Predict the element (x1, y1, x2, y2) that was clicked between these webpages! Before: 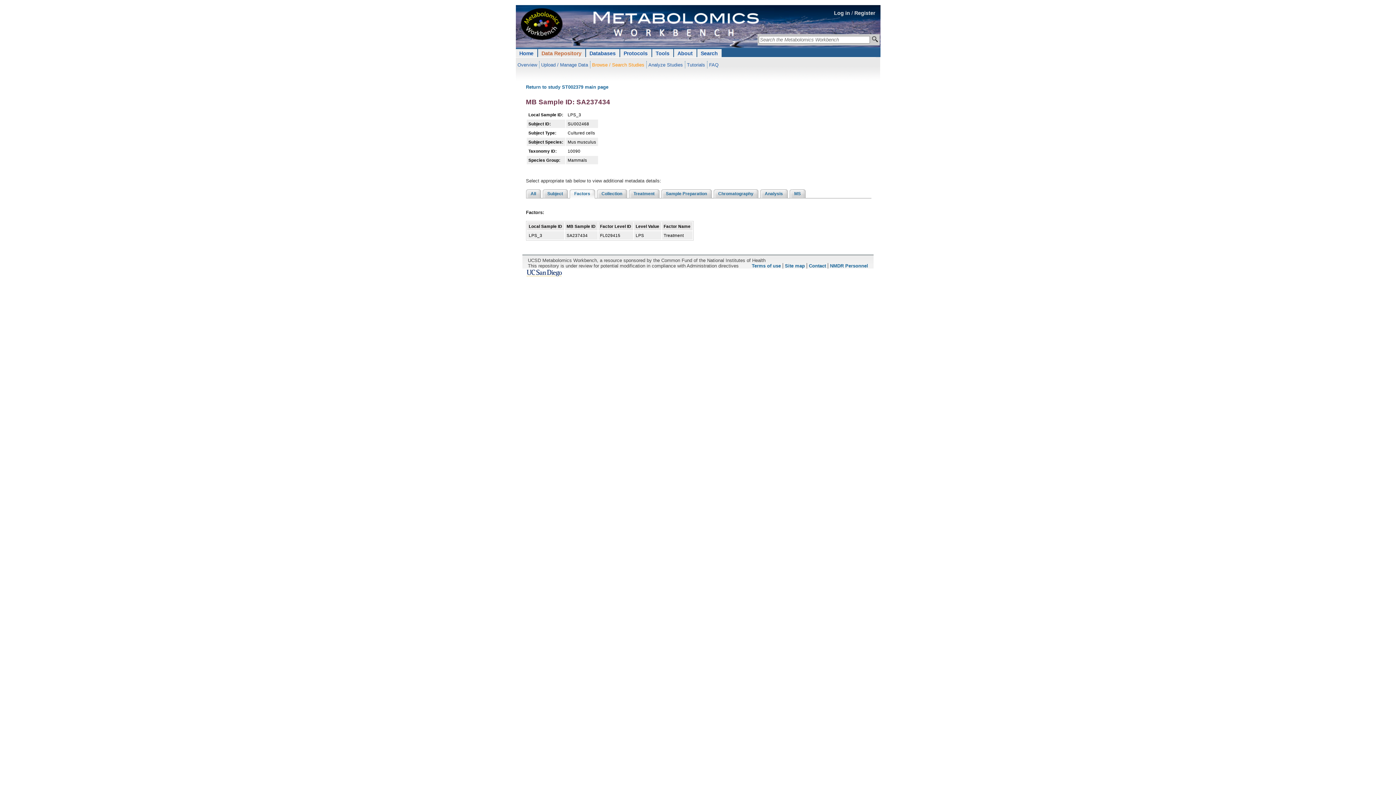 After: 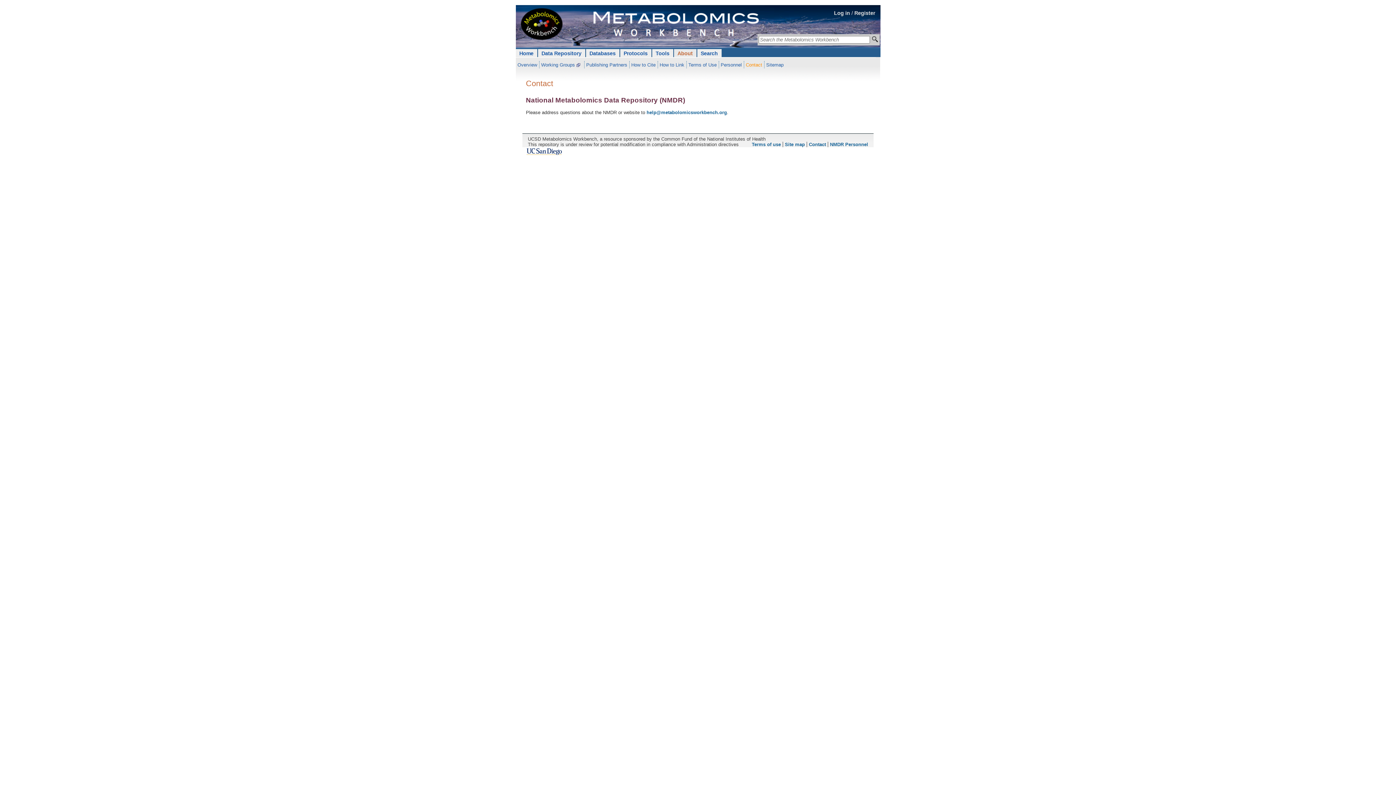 Action: bbox: (809, 263, 826, 268) label: Contact